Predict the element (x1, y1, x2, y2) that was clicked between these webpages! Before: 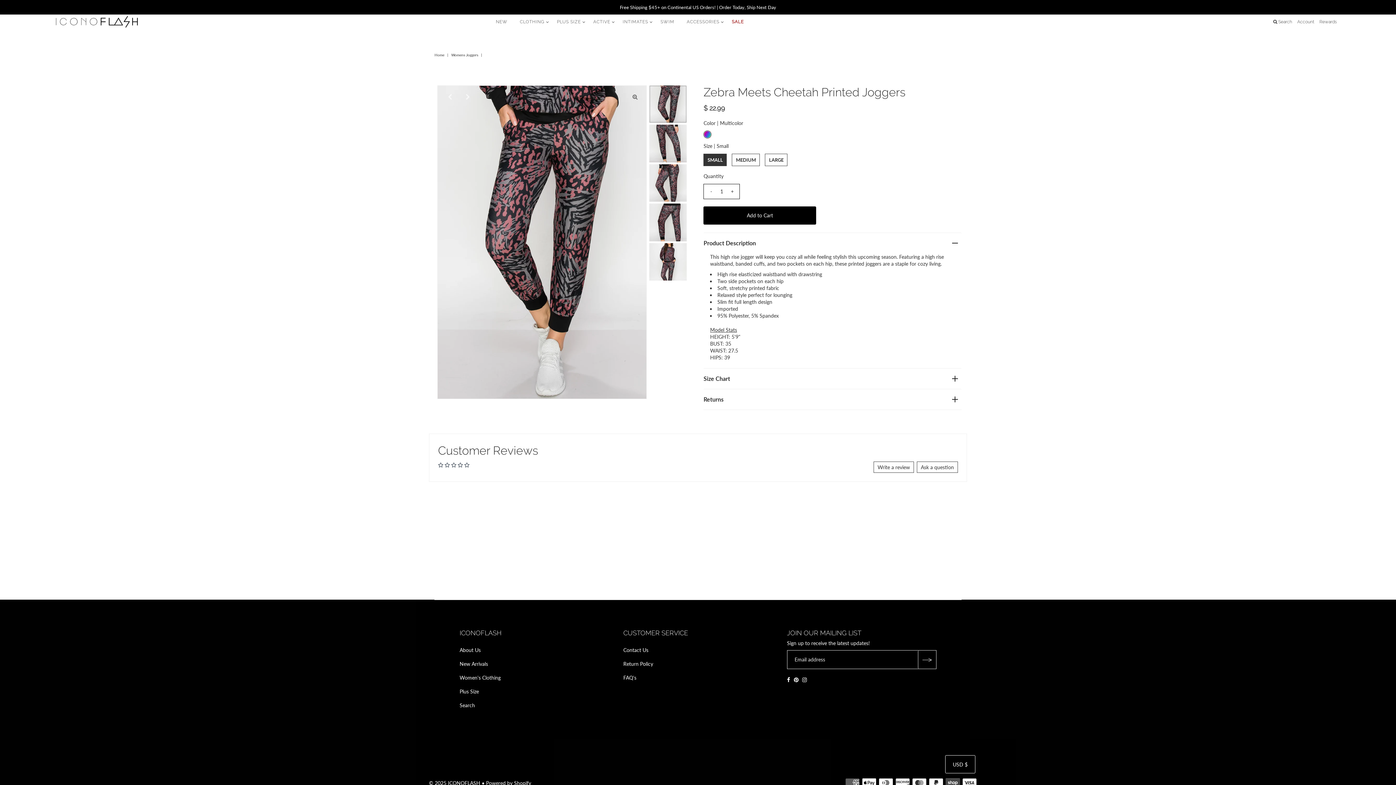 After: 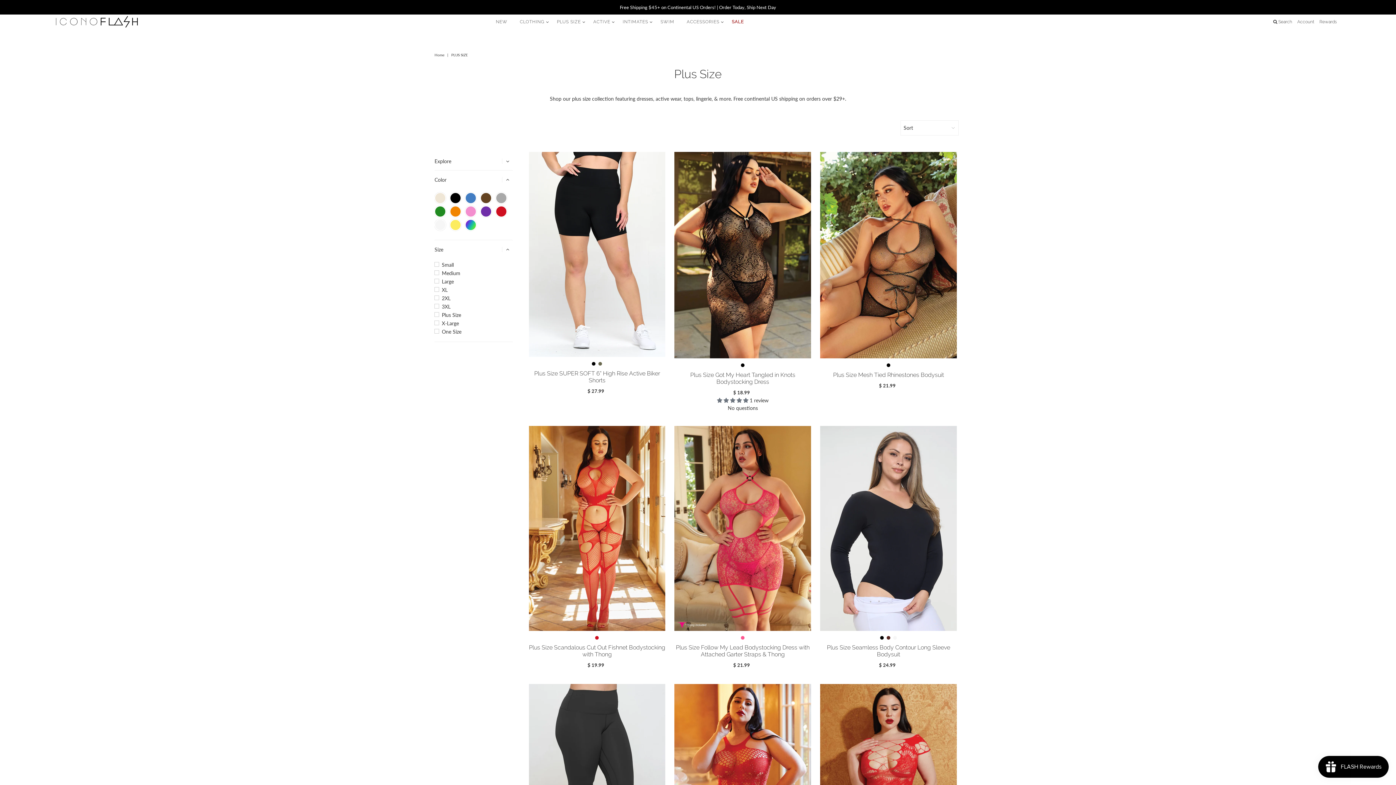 Action: label: Plus Size bbox: (459, 688, 479, 695)